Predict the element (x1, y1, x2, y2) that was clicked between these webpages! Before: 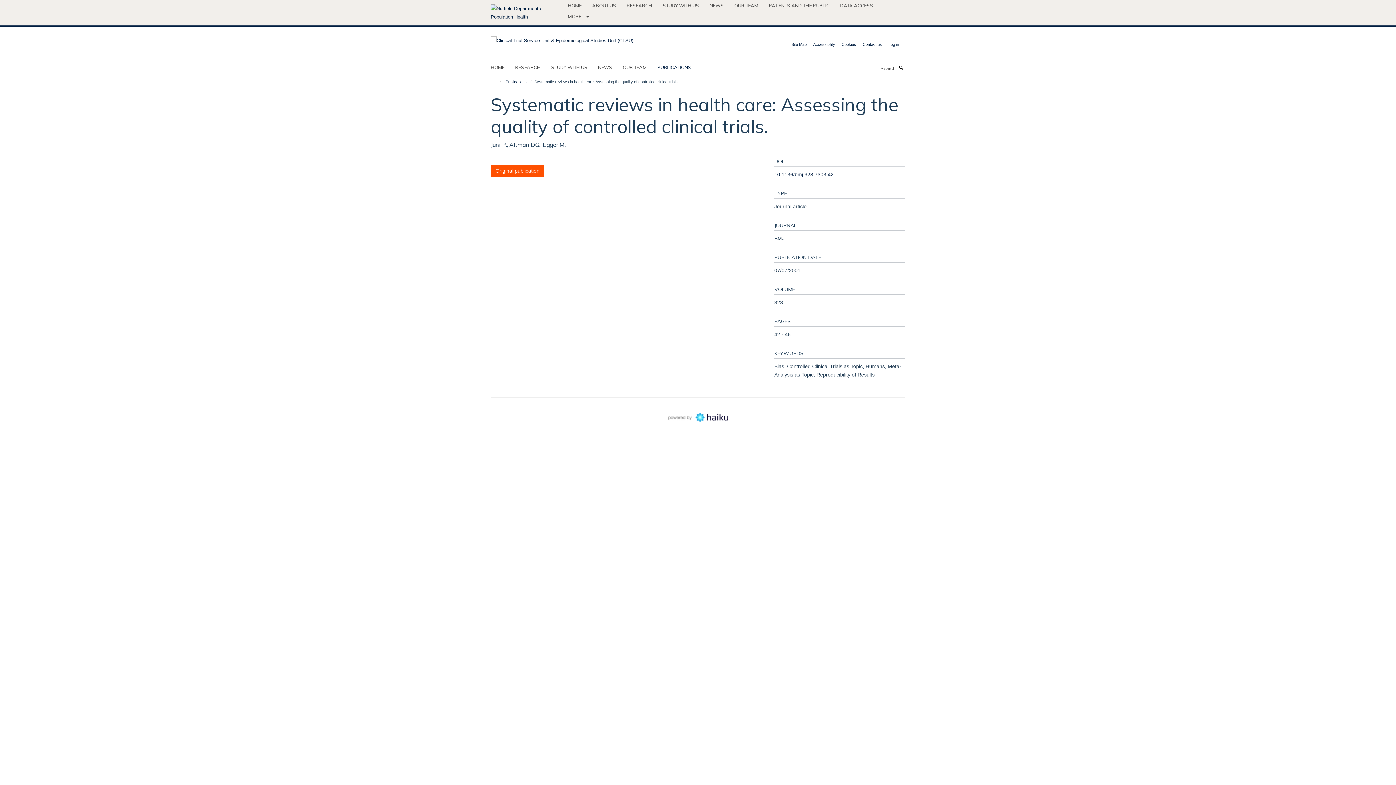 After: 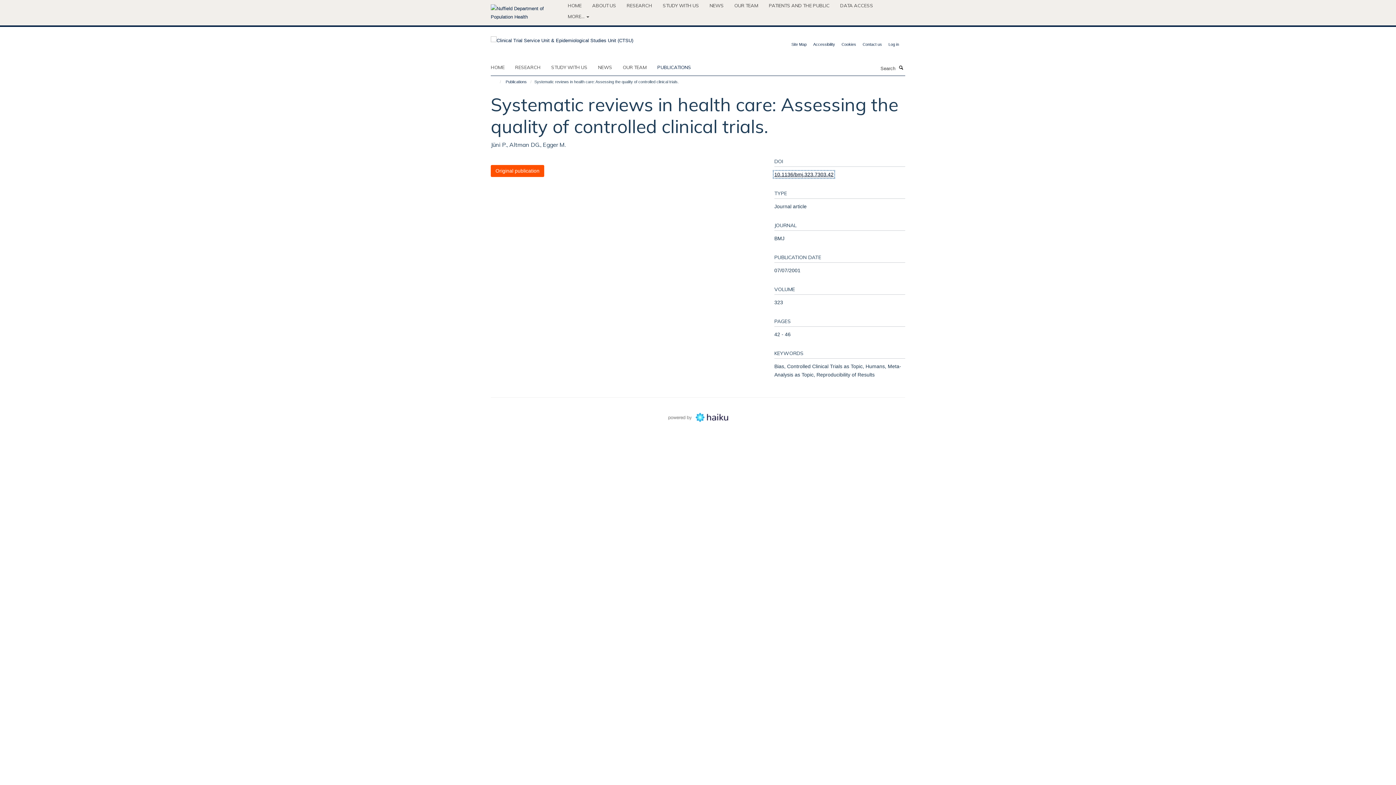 Action: bbox: (774, 171, 833, 177) label: 10.1136/bmj.323.7303.42